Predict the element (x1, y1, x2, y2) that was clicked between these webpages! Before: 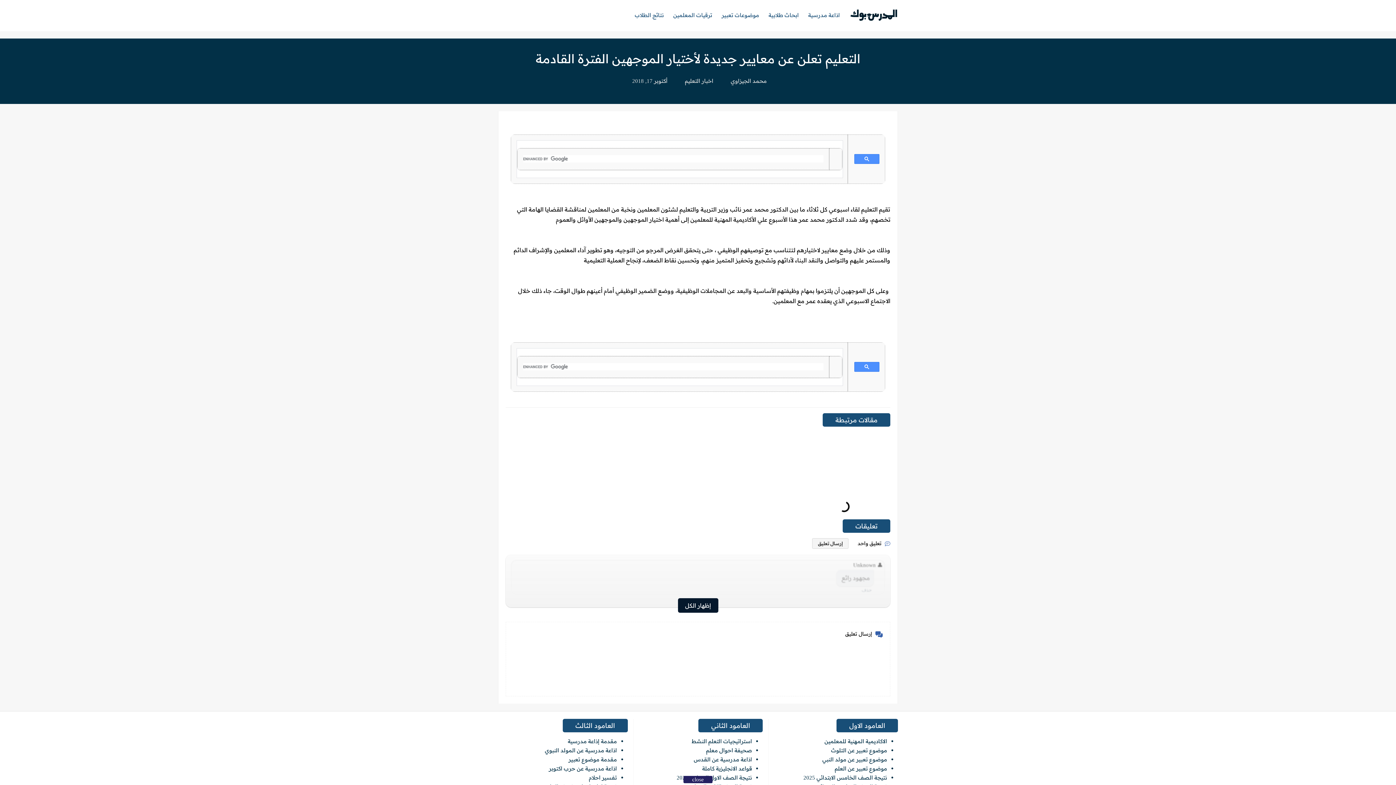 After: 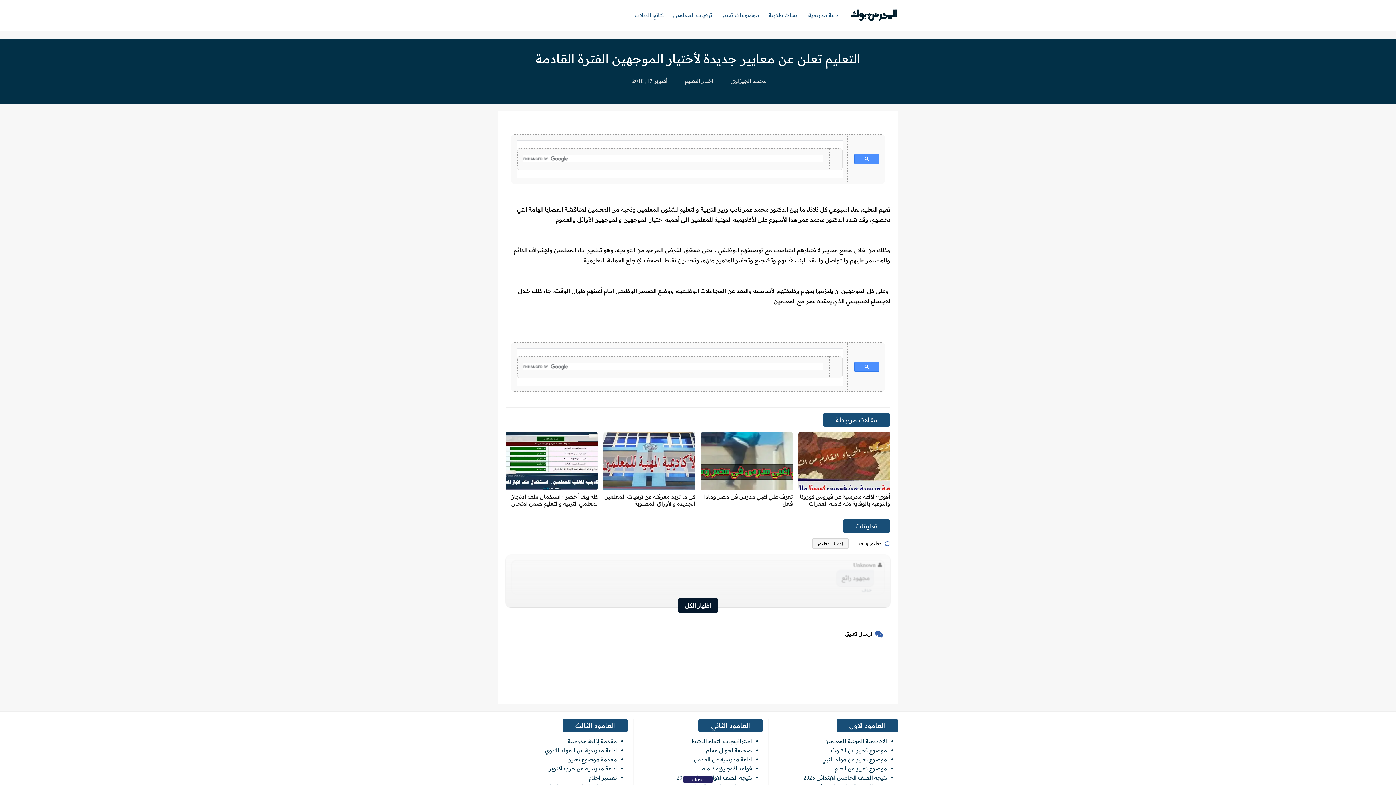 Action: label: محمد الجيزاوي bbox: (723, 70, 774, 91)